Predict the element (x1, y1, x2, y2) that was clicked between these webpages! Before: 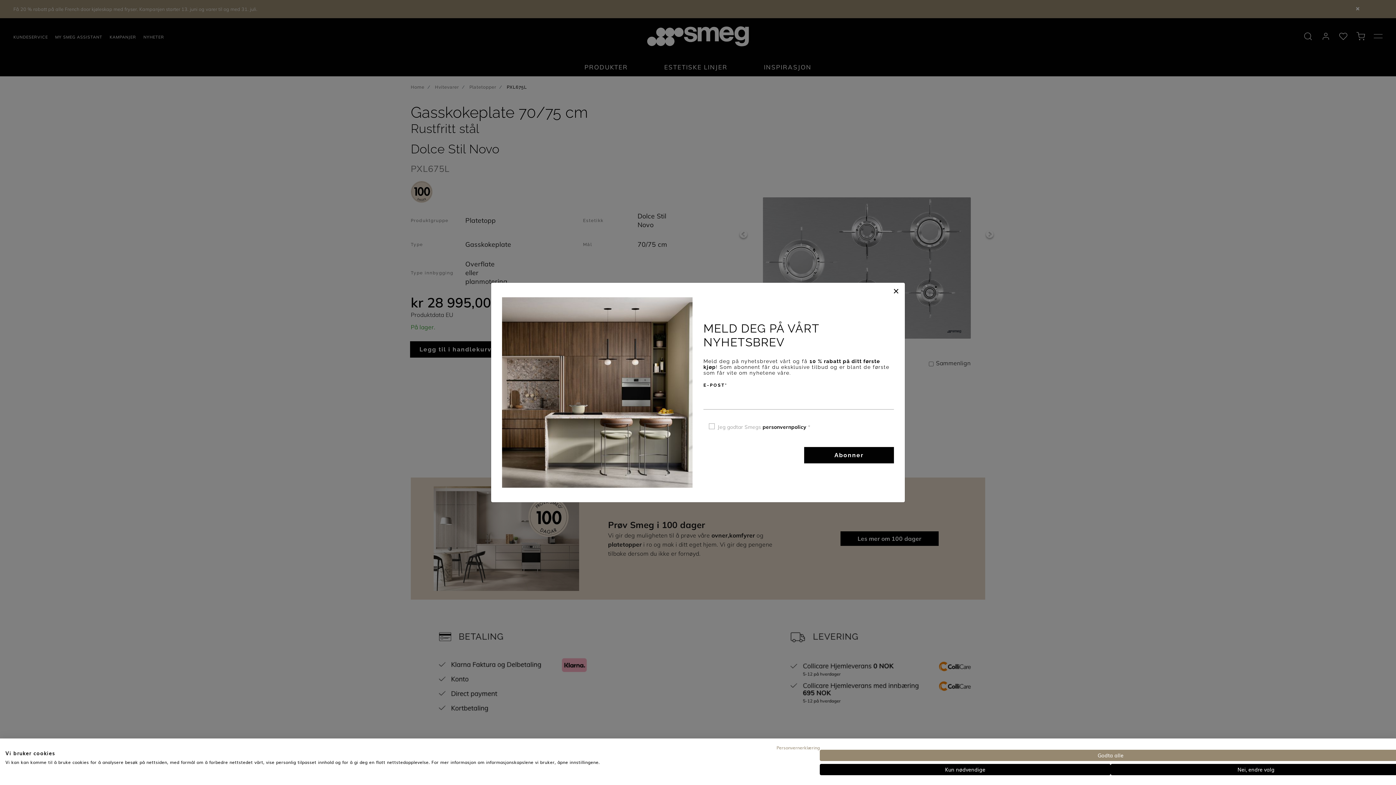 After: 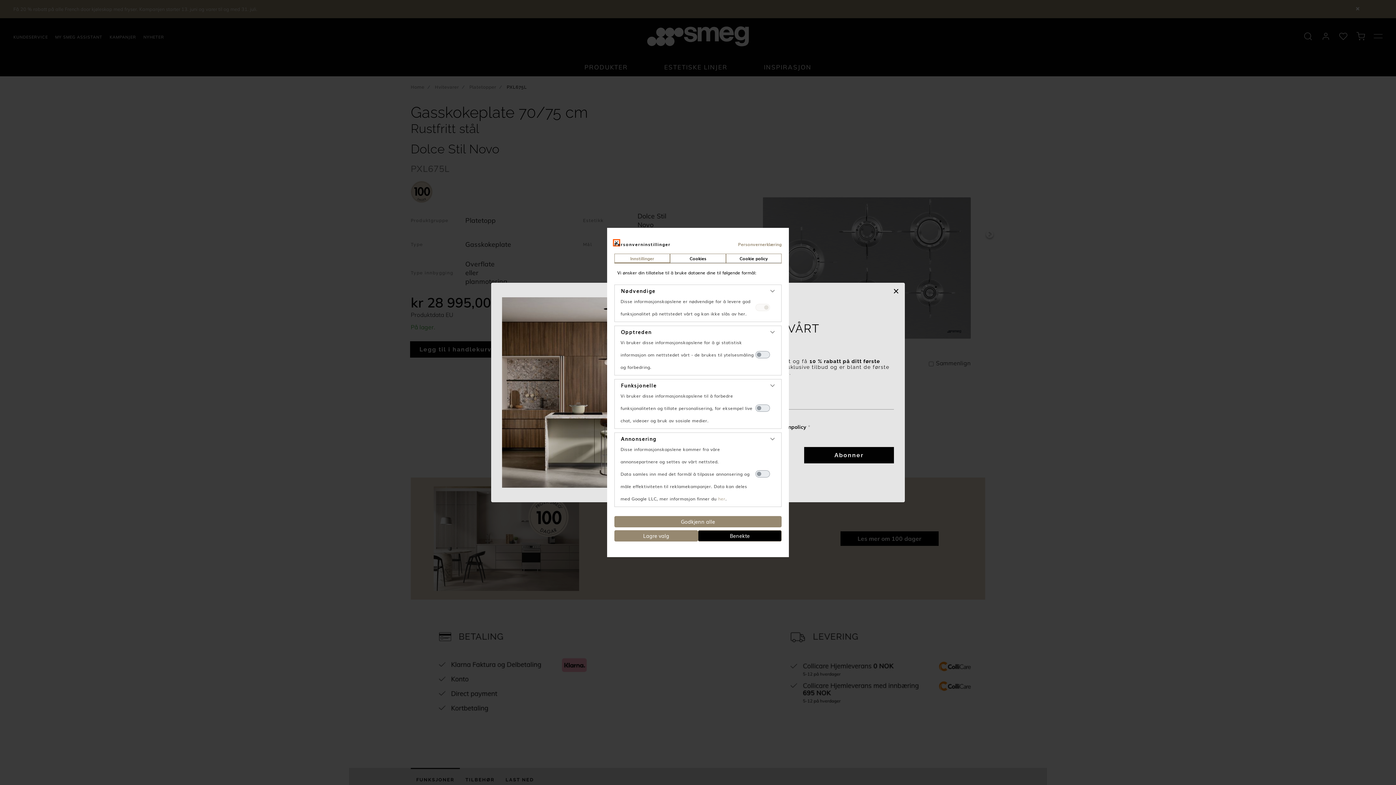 Action: label: Juster innstillingene for cookie bbox: (1110, 764, 1401, 775)